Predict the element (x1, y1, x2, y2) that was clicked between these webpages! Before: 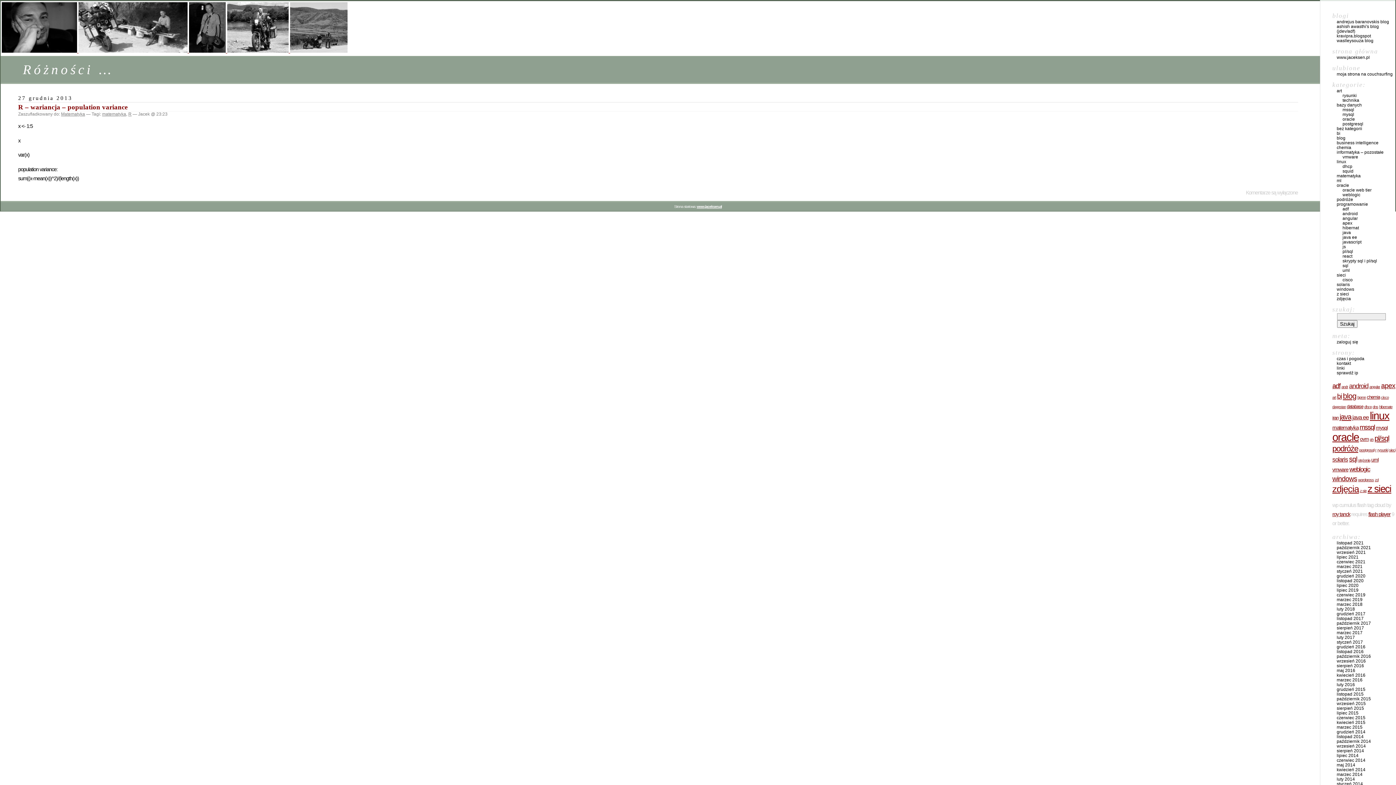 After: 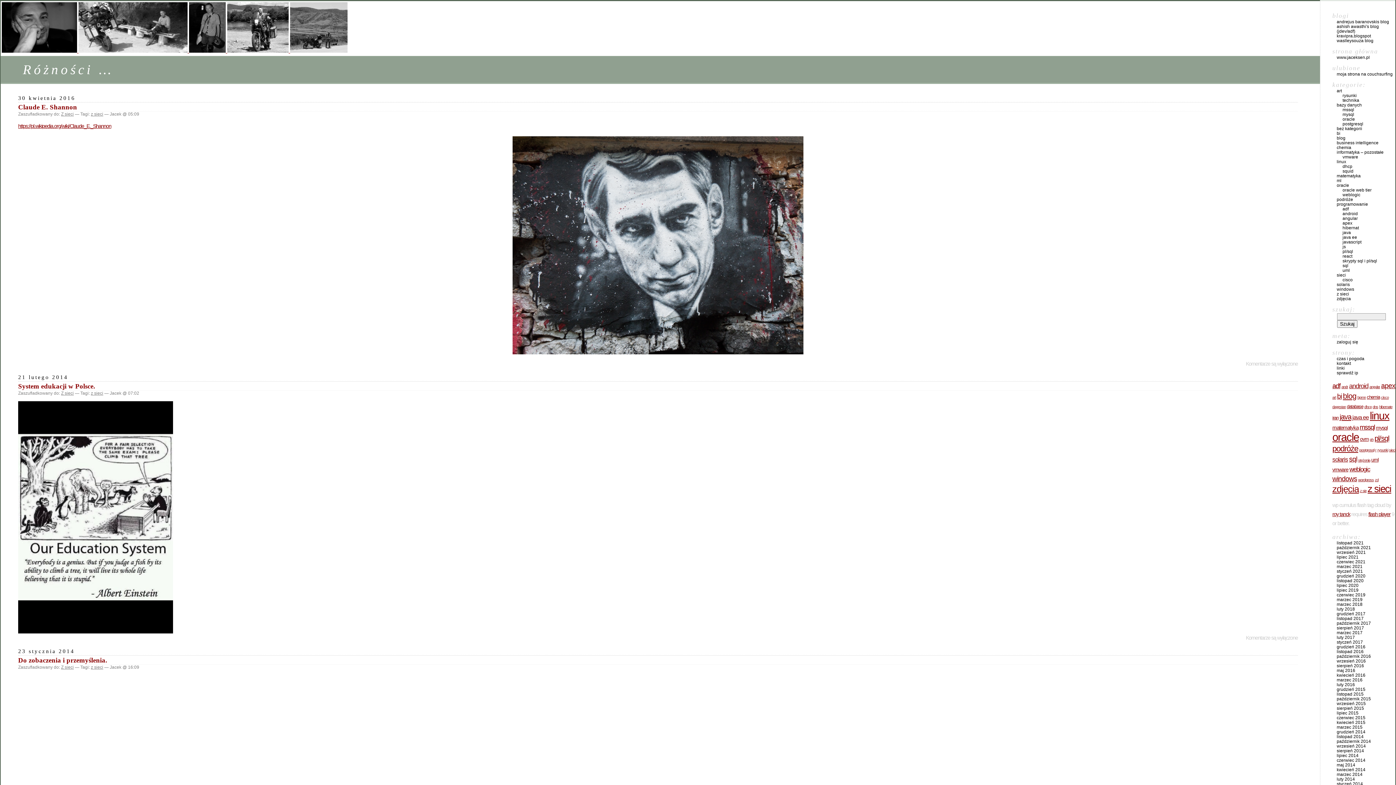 Action: bbox: (1368, 483, 1391, 494) label: z sieci